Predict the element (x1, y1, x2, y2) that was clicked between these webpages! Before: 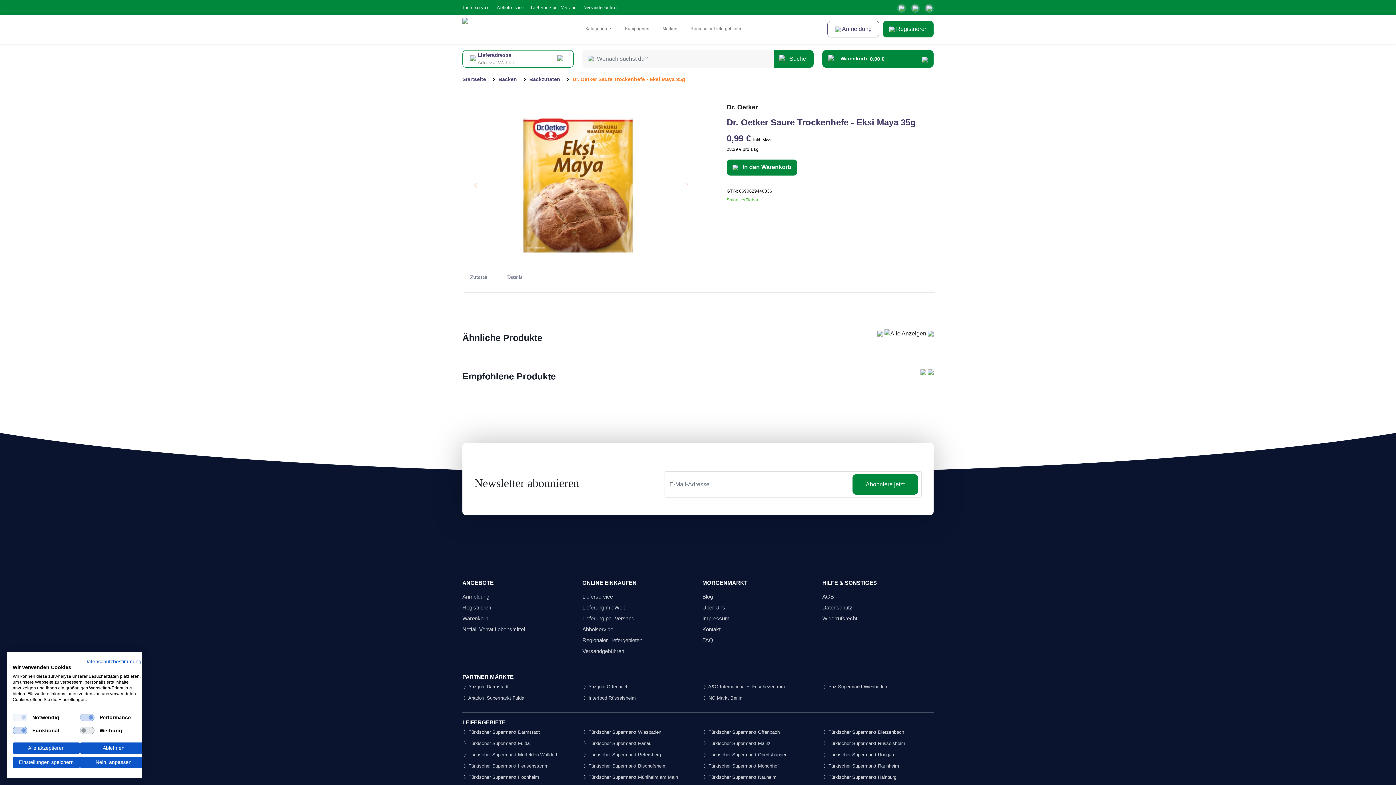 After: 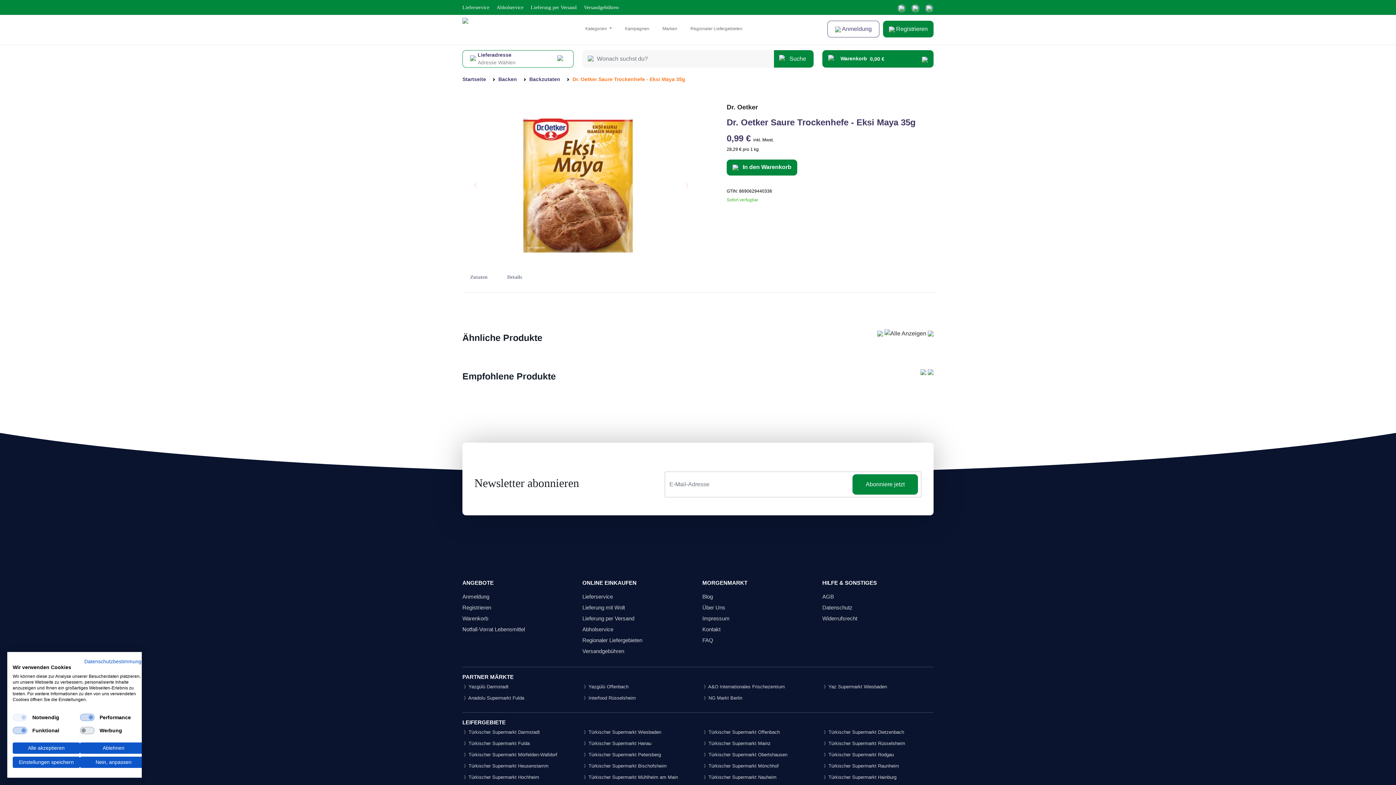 Action: bbox: (898, 4, 904, 10)